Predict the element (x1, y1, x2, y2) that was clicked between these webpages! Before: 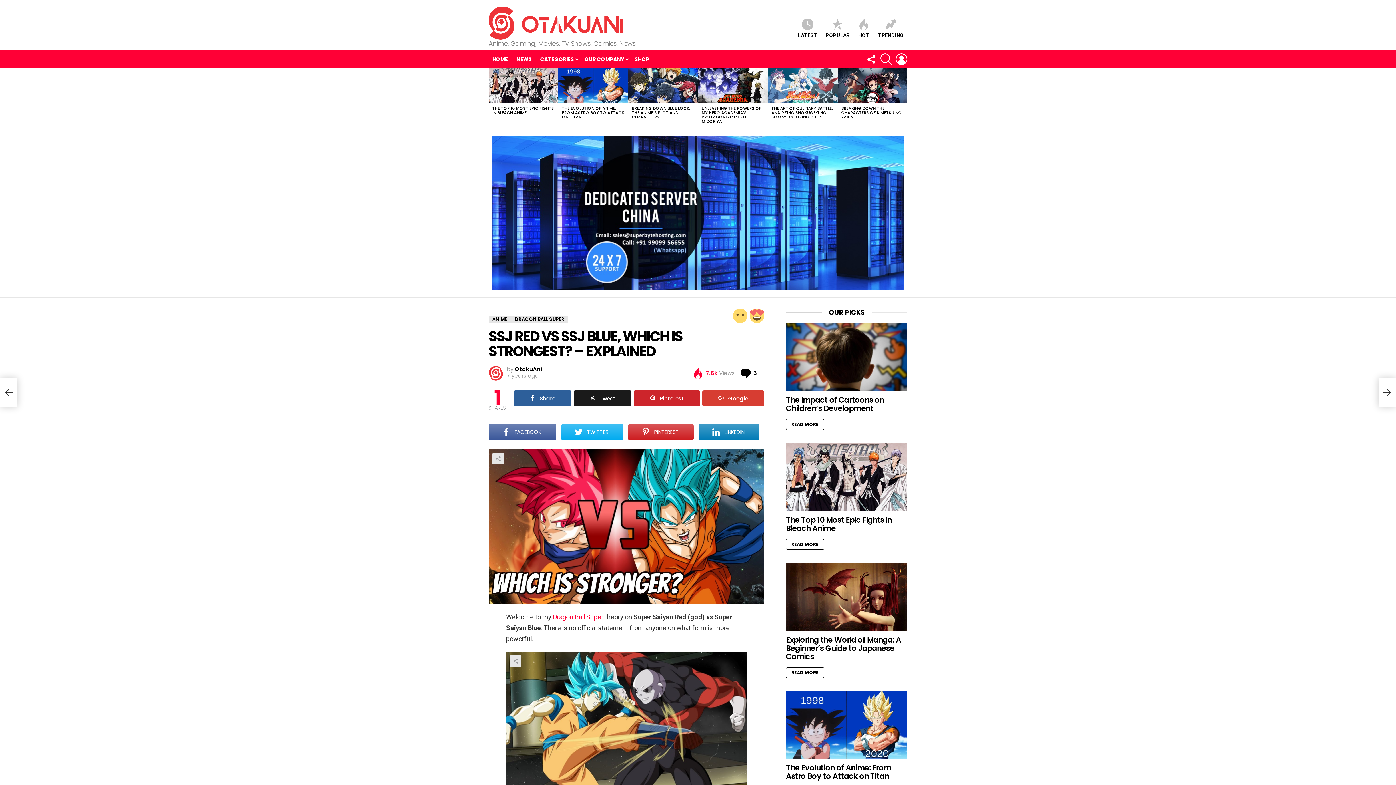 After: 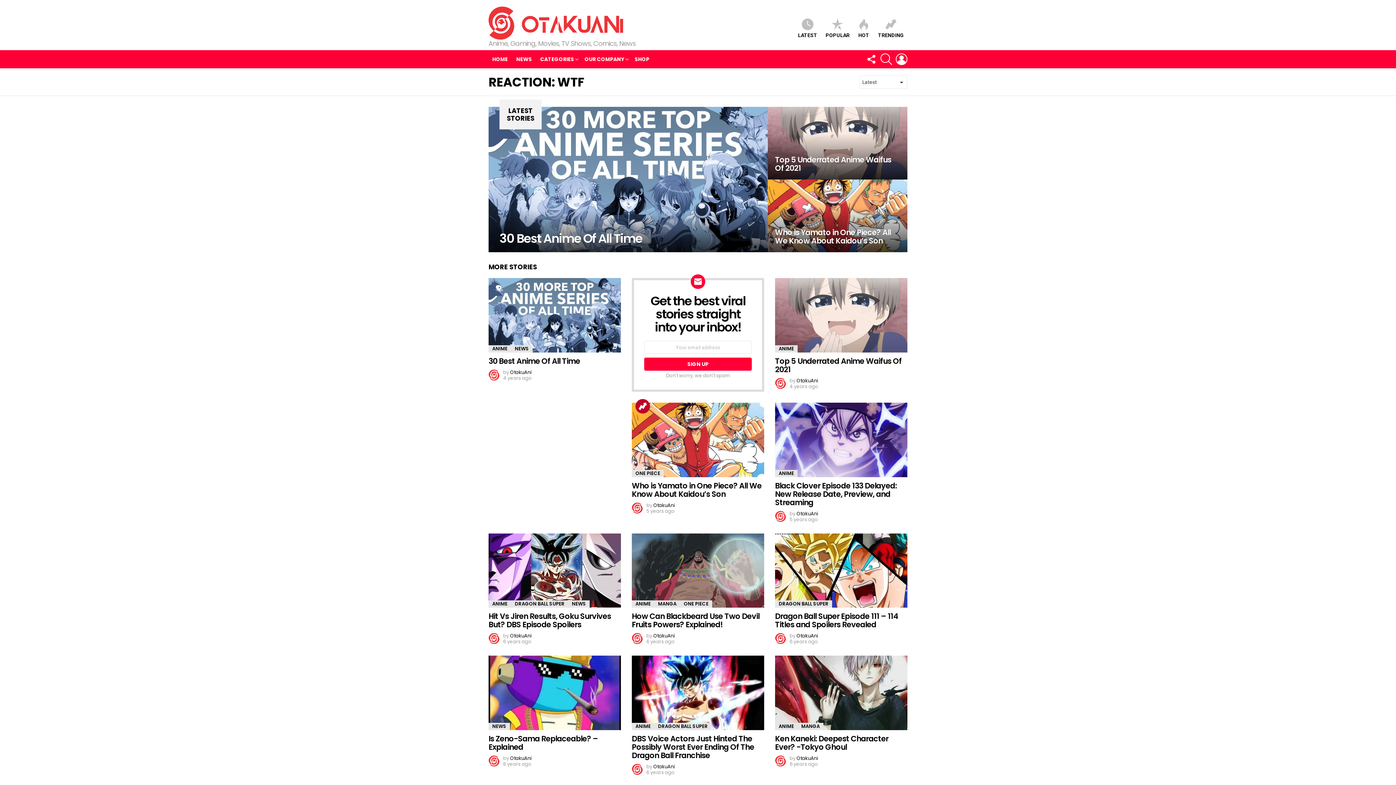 Action: bbox: (733, 308, 747, 323)